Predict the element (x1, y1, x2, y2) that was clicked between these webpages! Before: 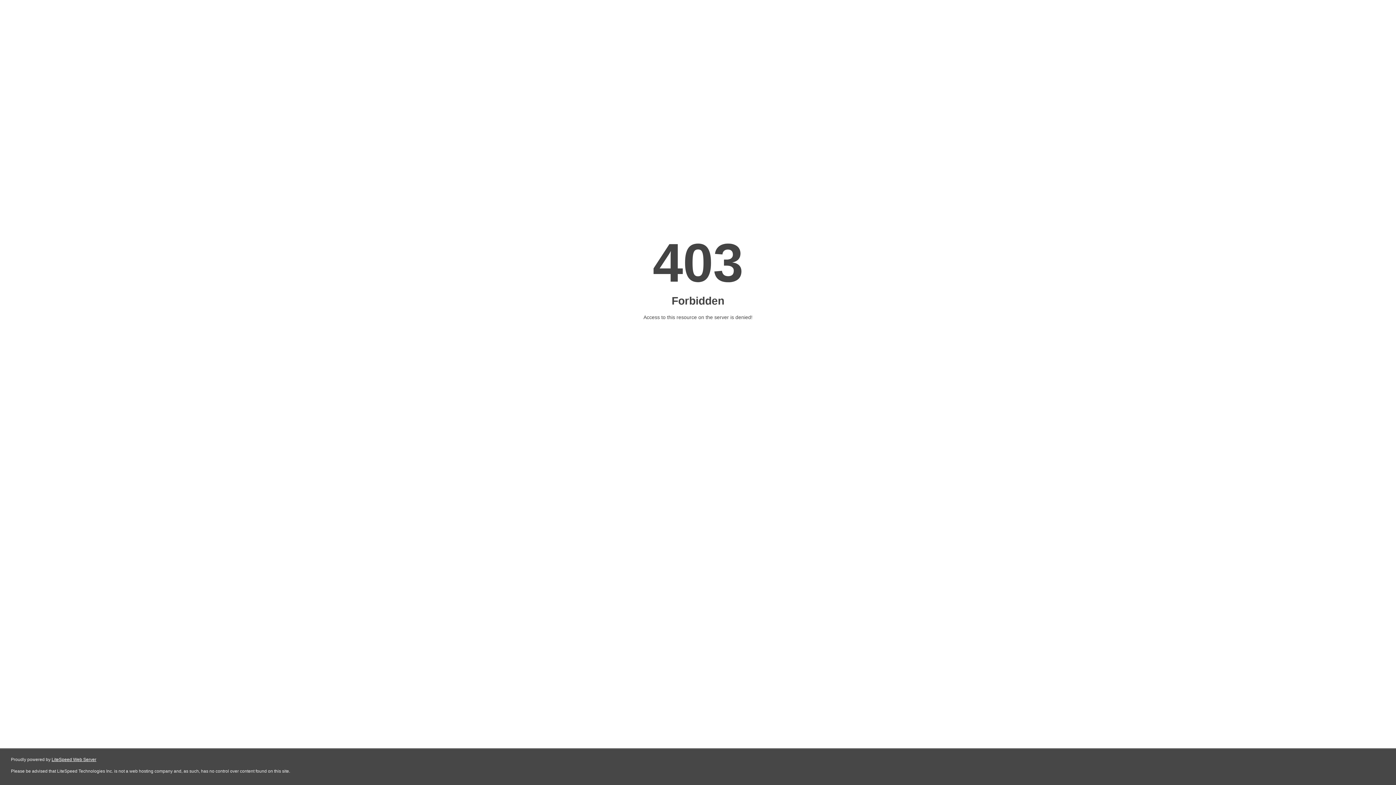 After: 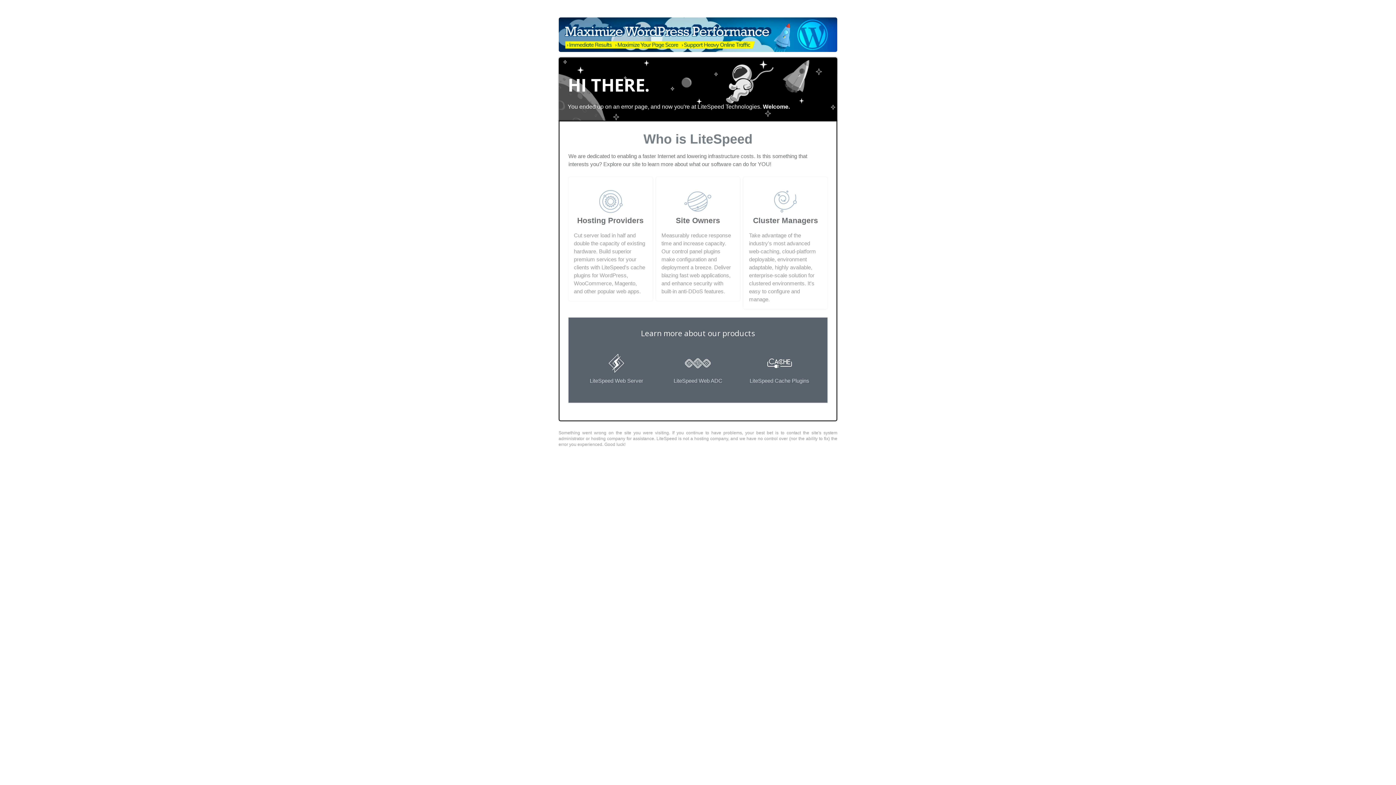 Action: label: LiteSpeed Web Server bbox: (51, 757, 96, 762)